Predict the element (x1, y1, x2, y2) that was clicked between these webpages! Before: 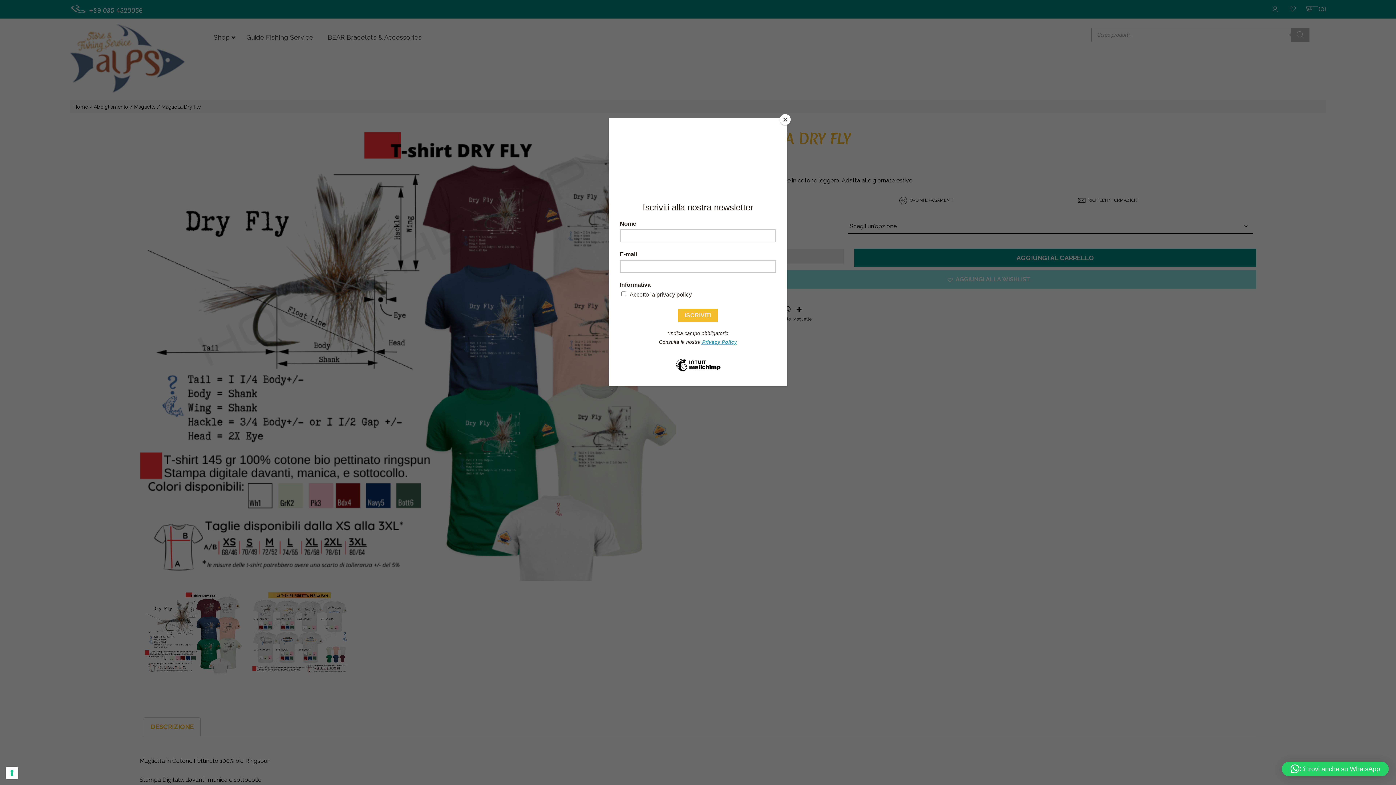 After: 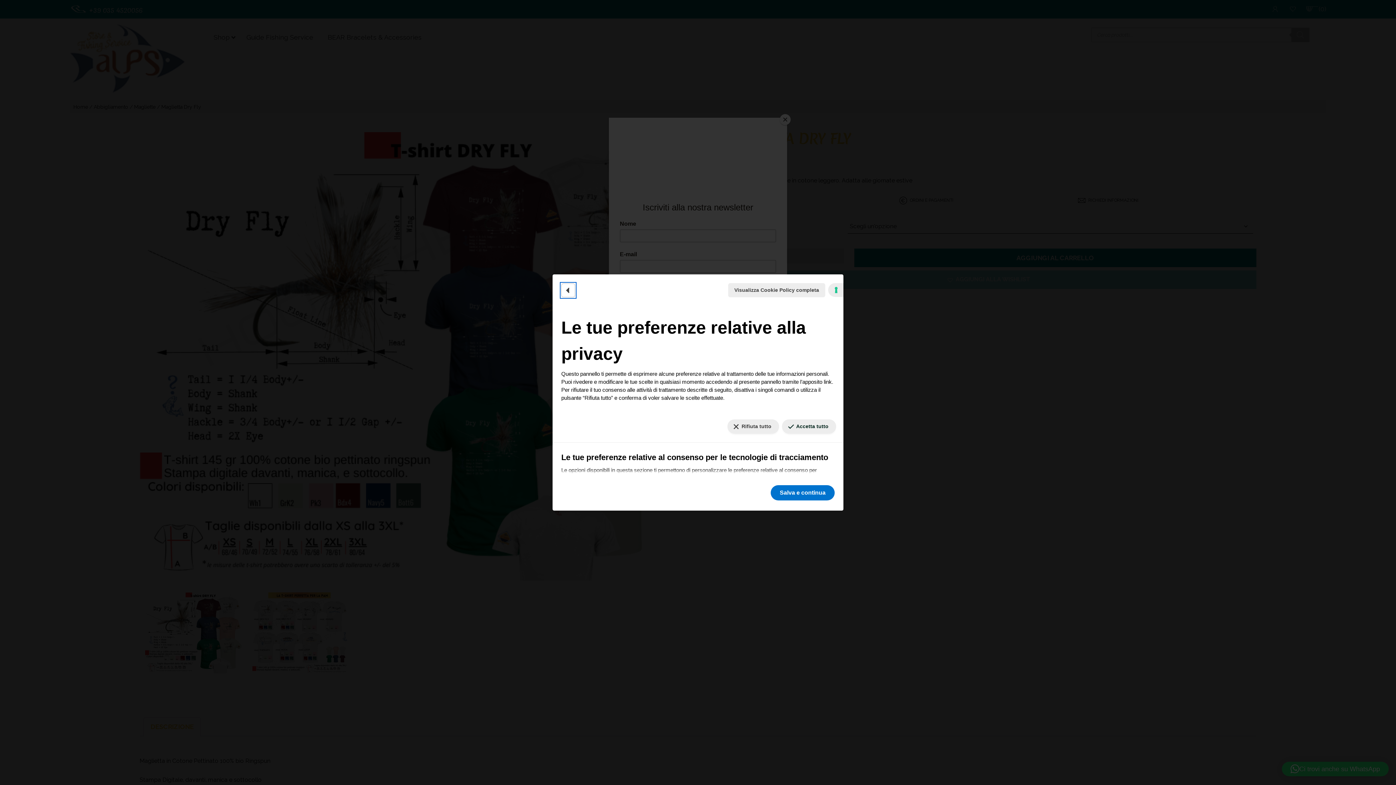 Action: bbox: (5, 767, 18, 779) label: Le tue preferenze relative al consenso per le tecnologie di tracciamento